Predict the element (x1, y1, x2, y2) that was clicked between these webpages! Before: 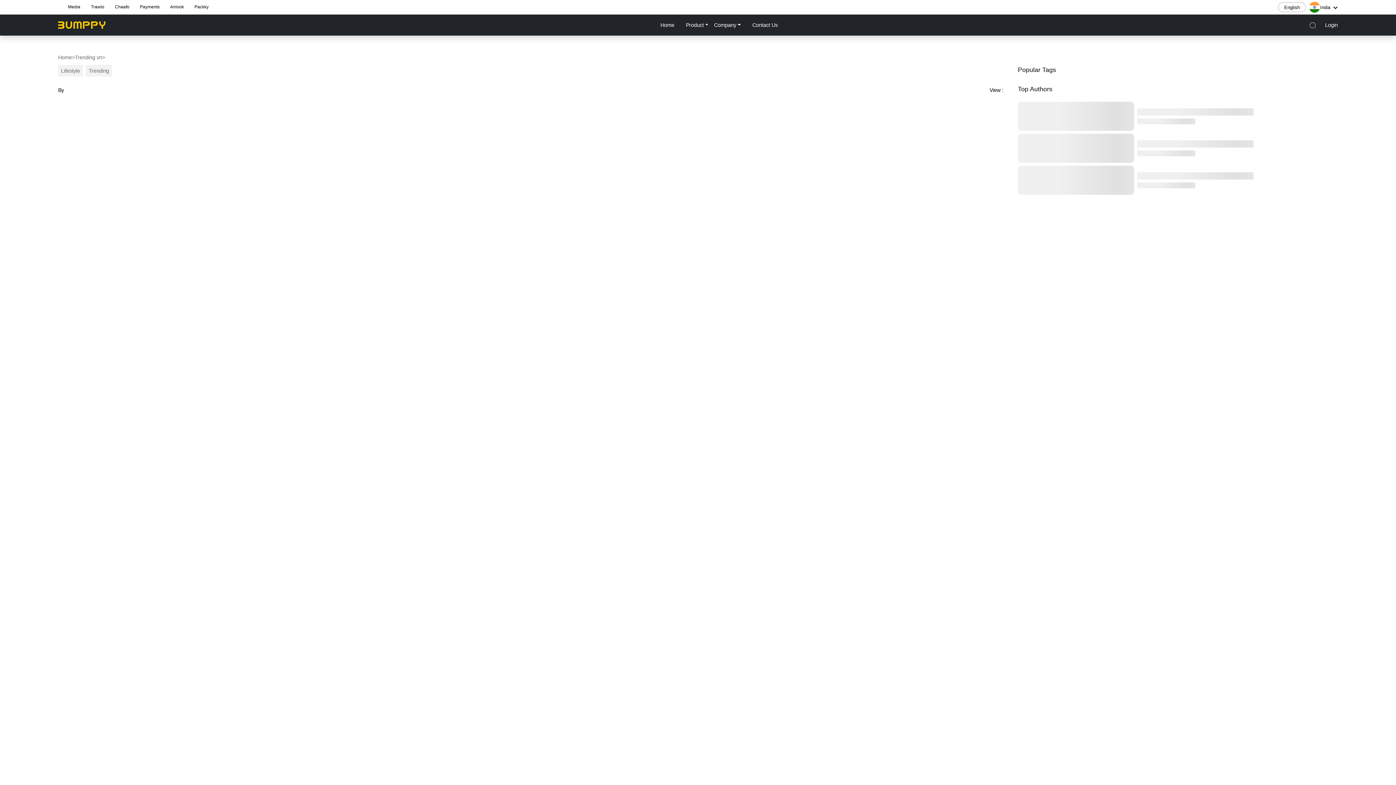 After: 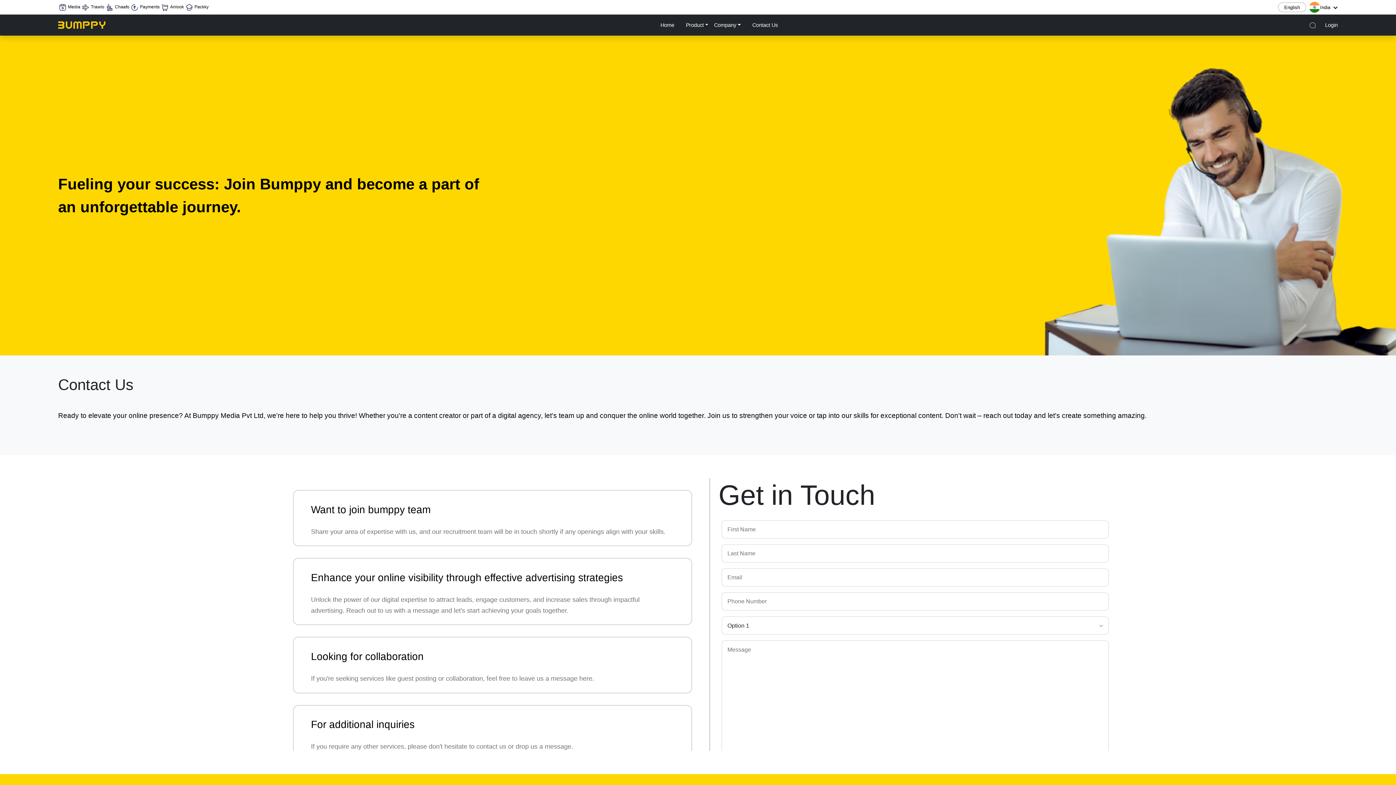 Action: bbox: (743, 21, 786, 28) label: Contact Us